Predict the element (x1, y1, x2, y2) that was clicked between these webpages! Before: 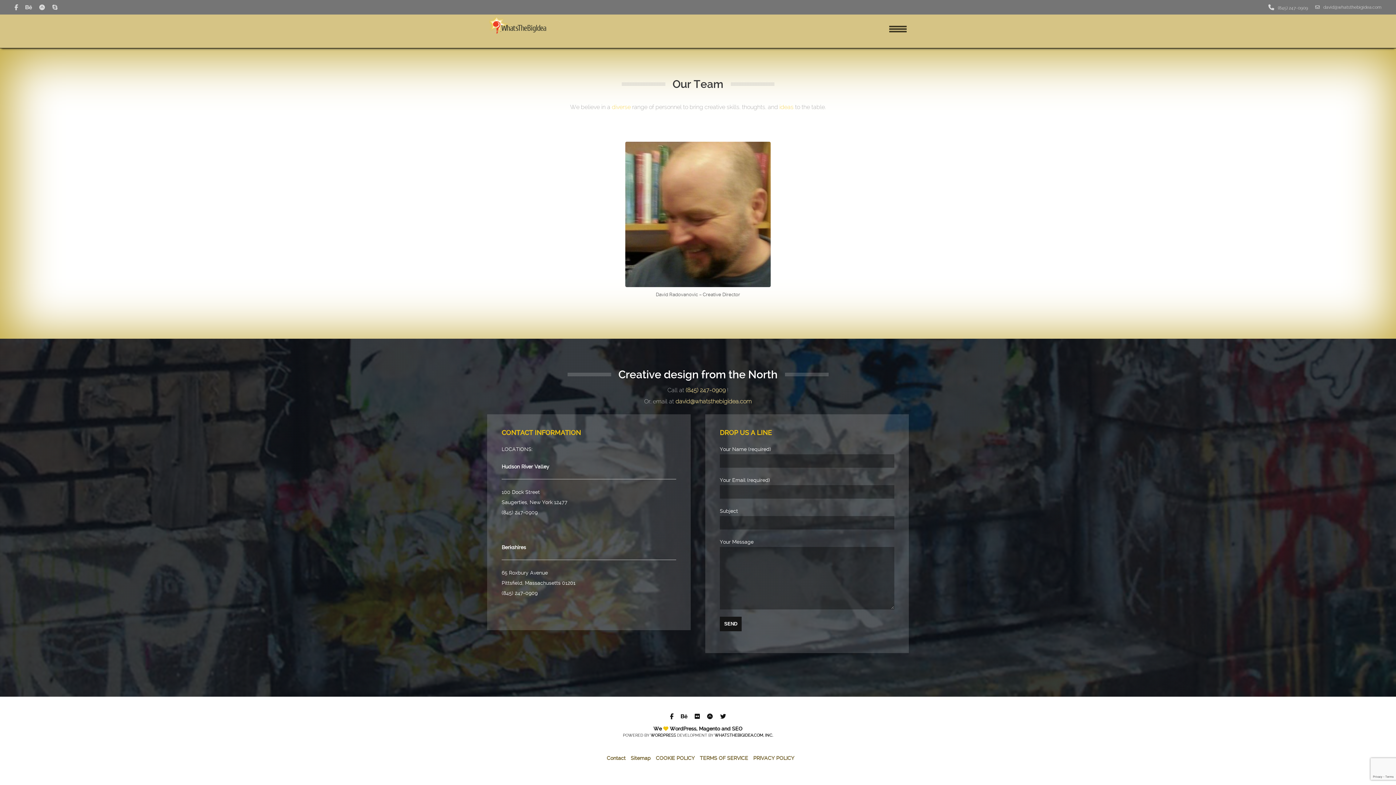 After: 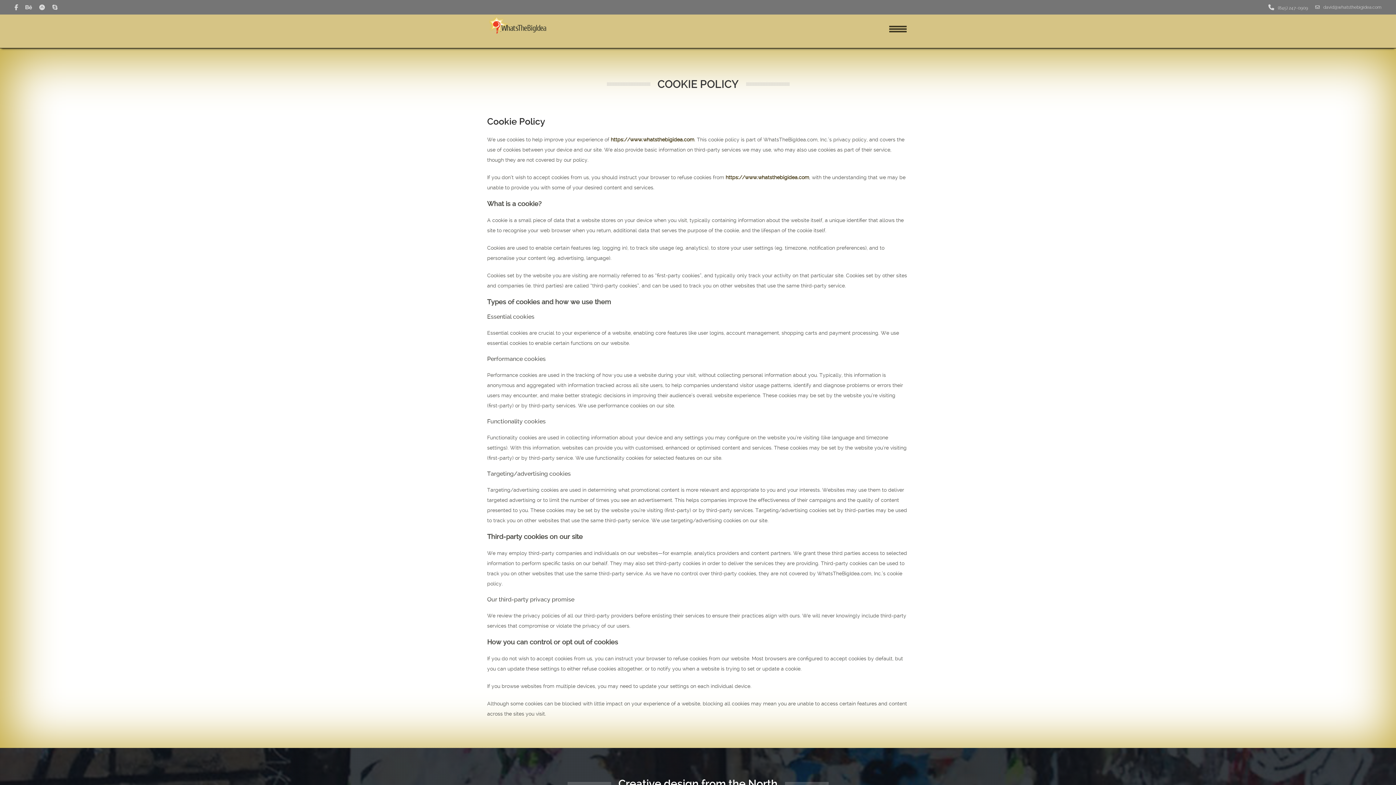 Action: bbox: (656, 755, 694, 761) label: COOKIE POLICY